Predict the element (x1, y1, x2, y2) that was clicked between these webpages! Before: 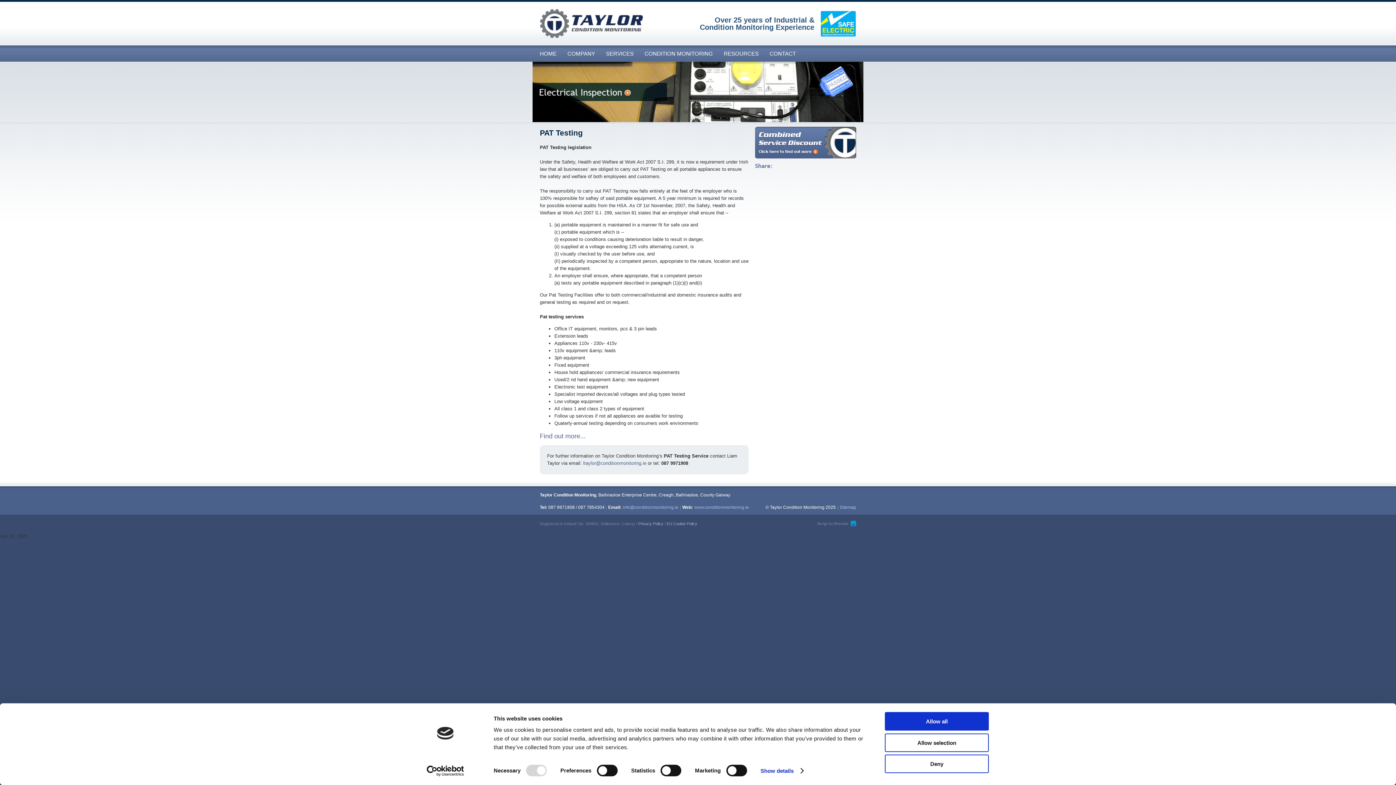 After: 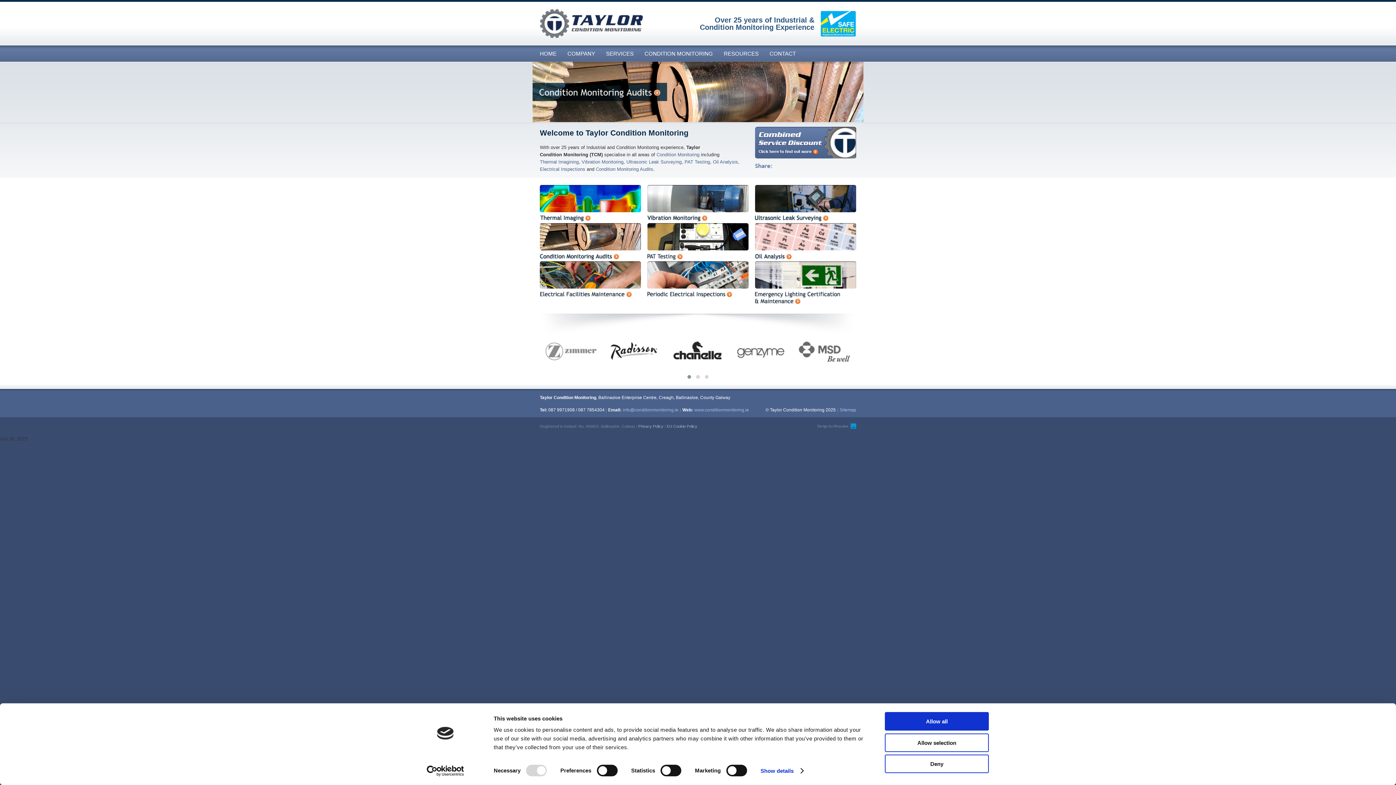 Action: bbox: (540, 41, 643, 46)